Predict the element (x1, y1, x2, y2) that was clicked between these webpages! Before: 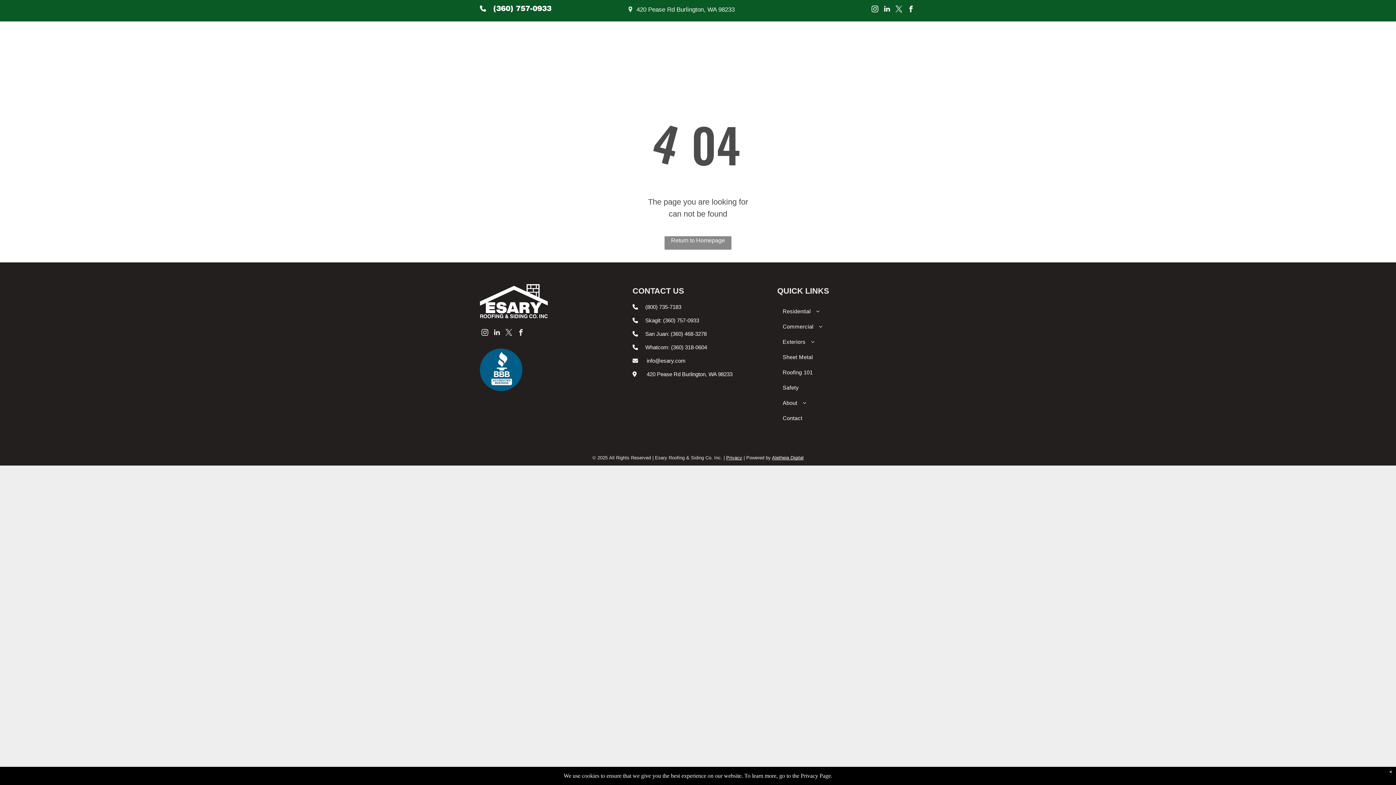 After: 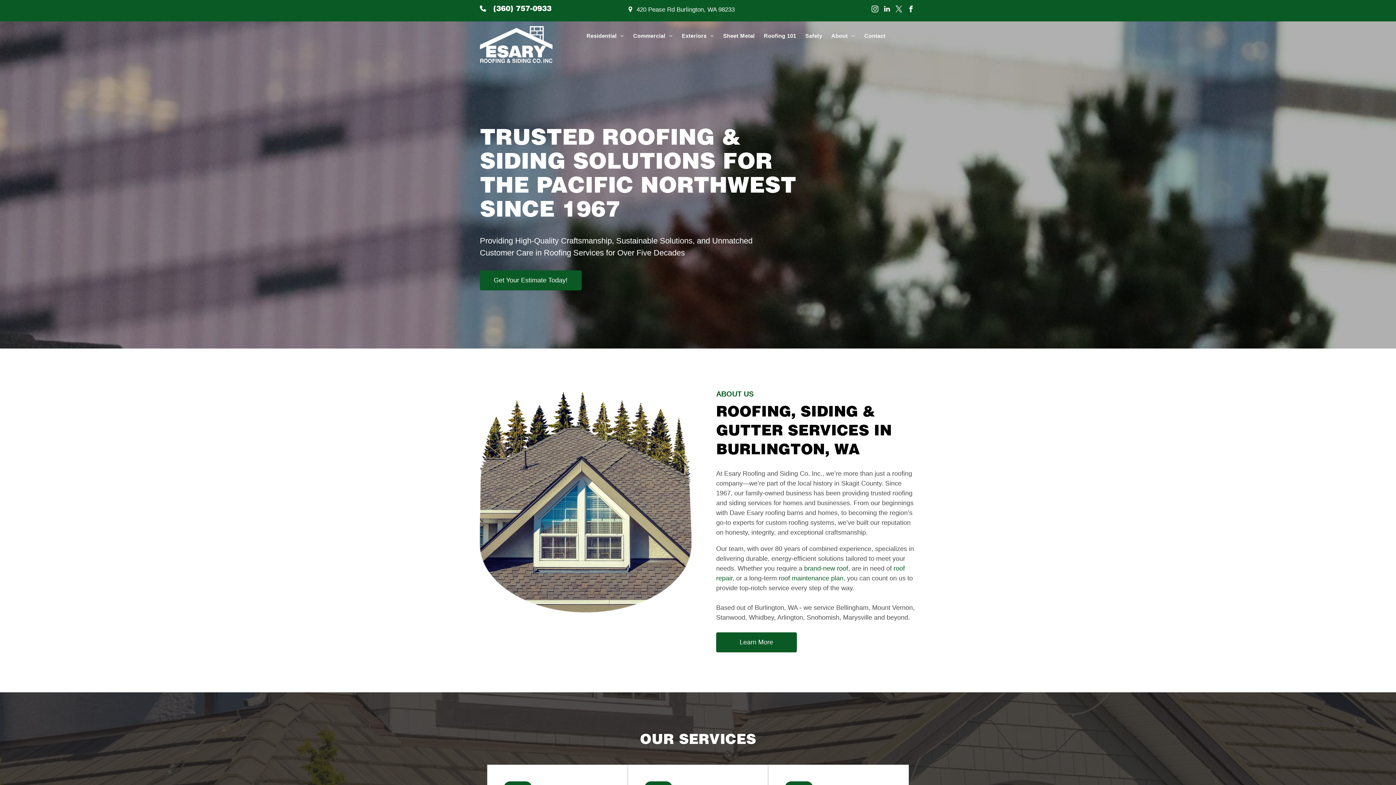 Action: bbox: (480, 285, 547, 292)